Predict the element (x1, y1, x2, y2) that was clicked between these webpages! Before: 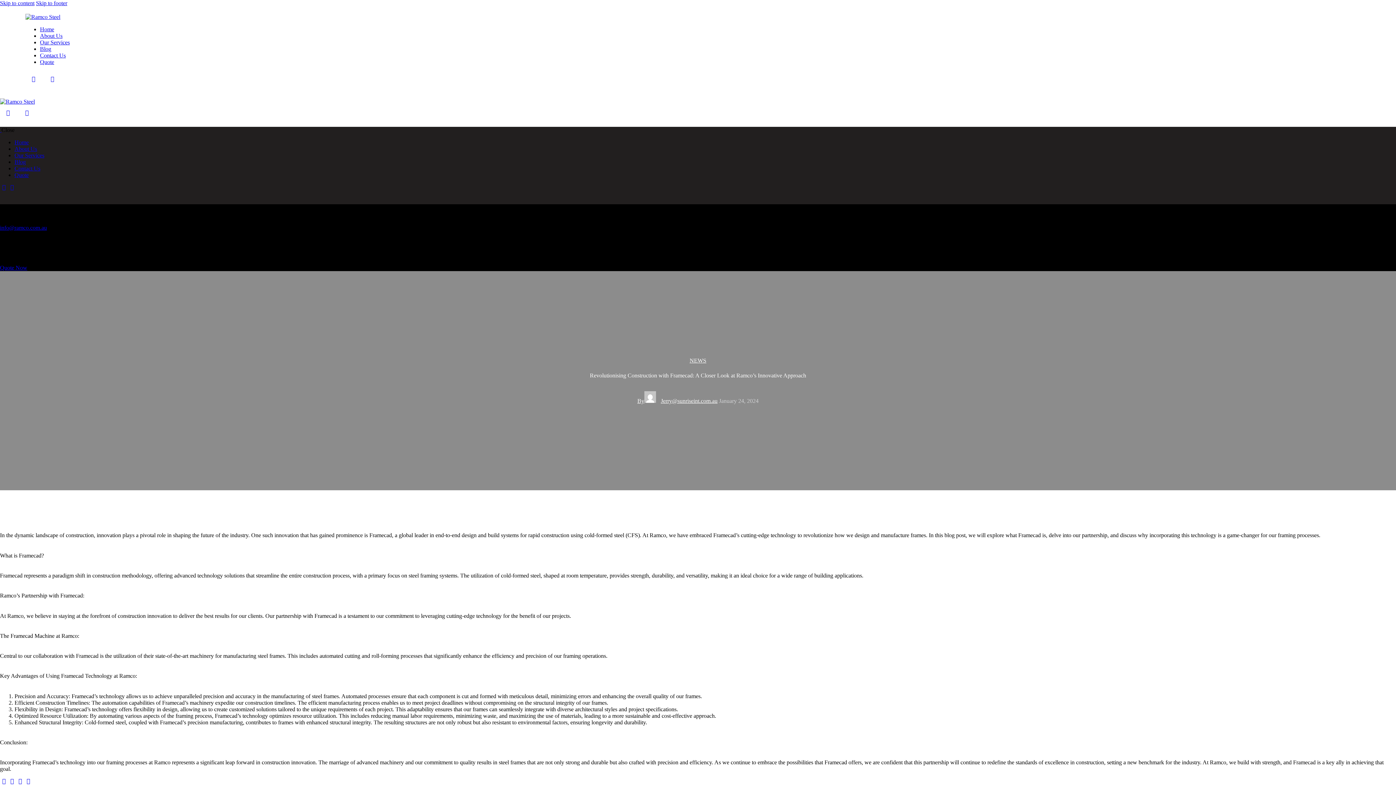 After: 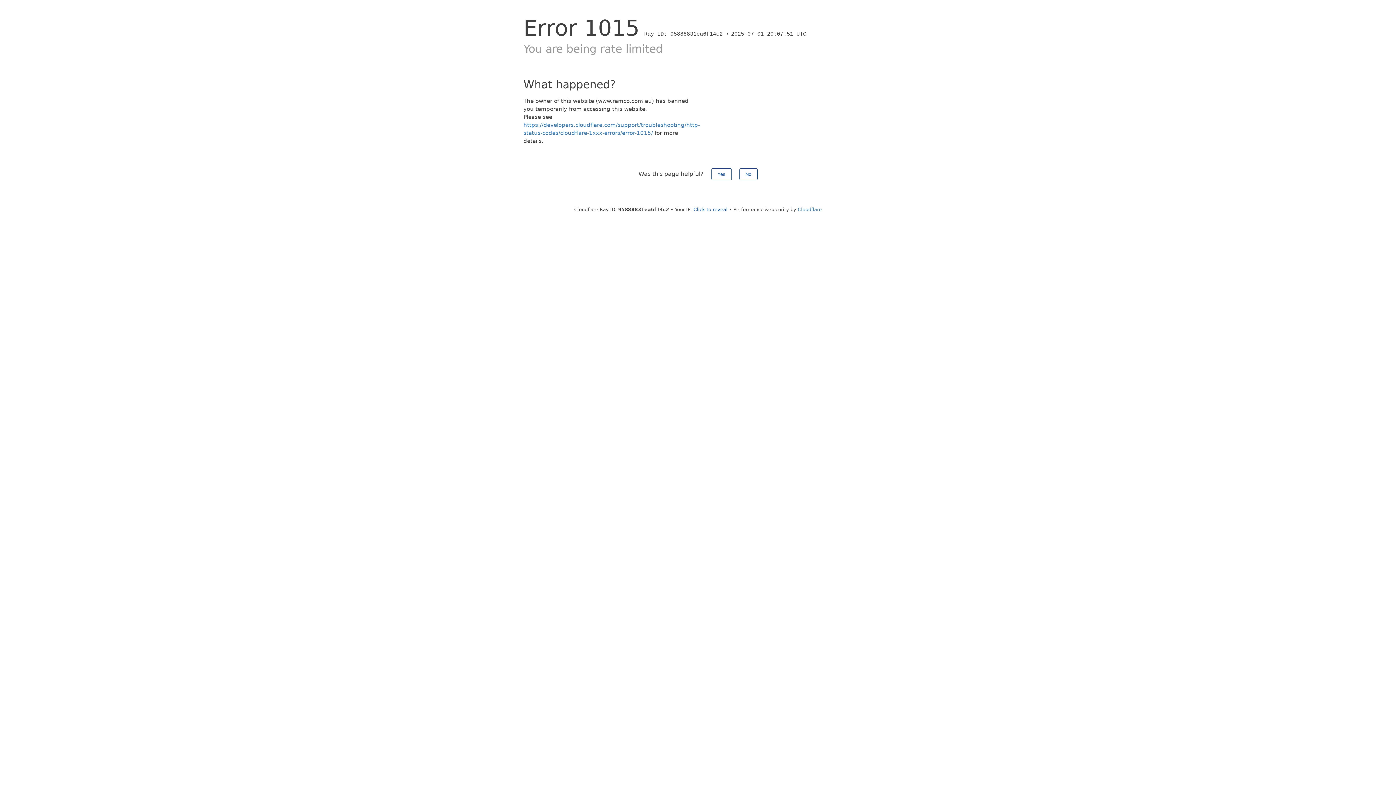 Action: label: Home bbox: (40, 26, 54, 32)